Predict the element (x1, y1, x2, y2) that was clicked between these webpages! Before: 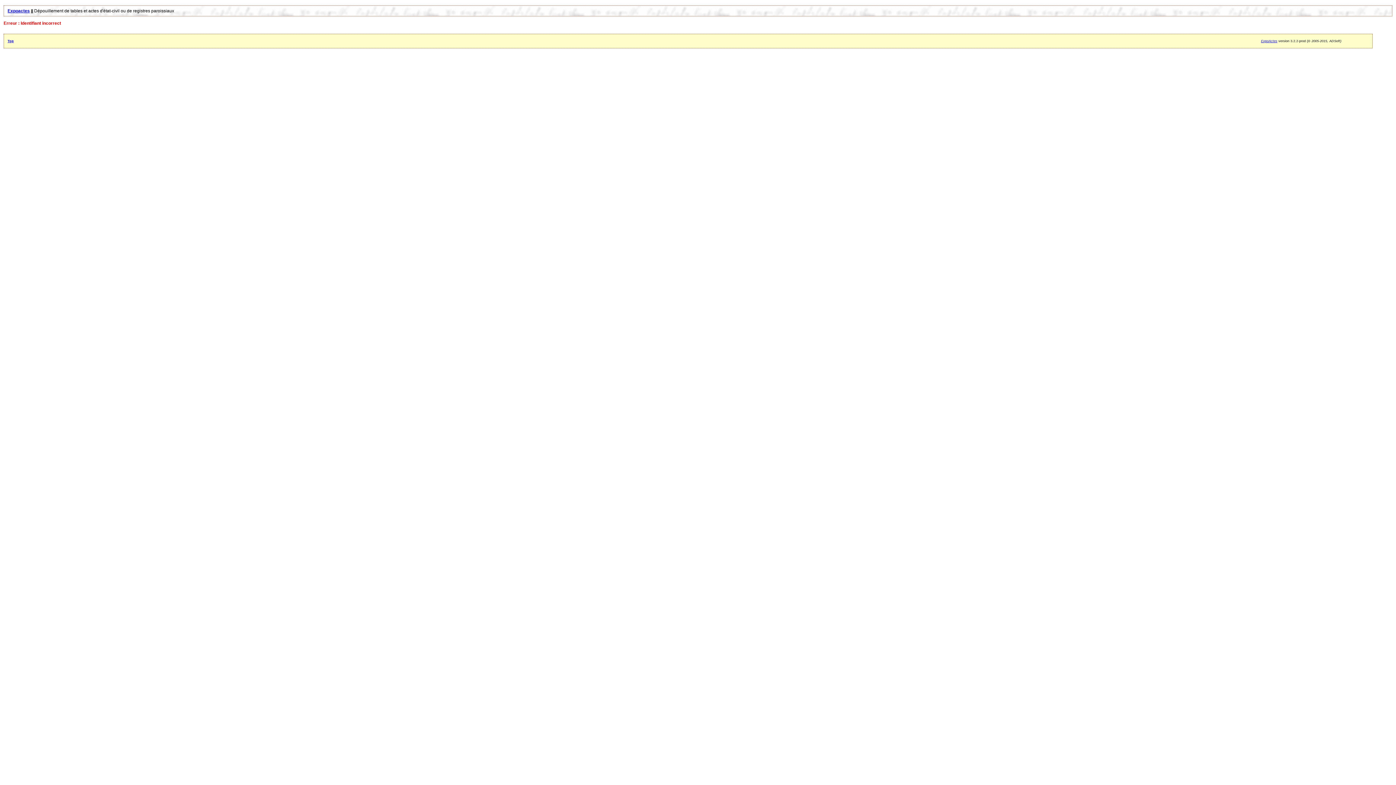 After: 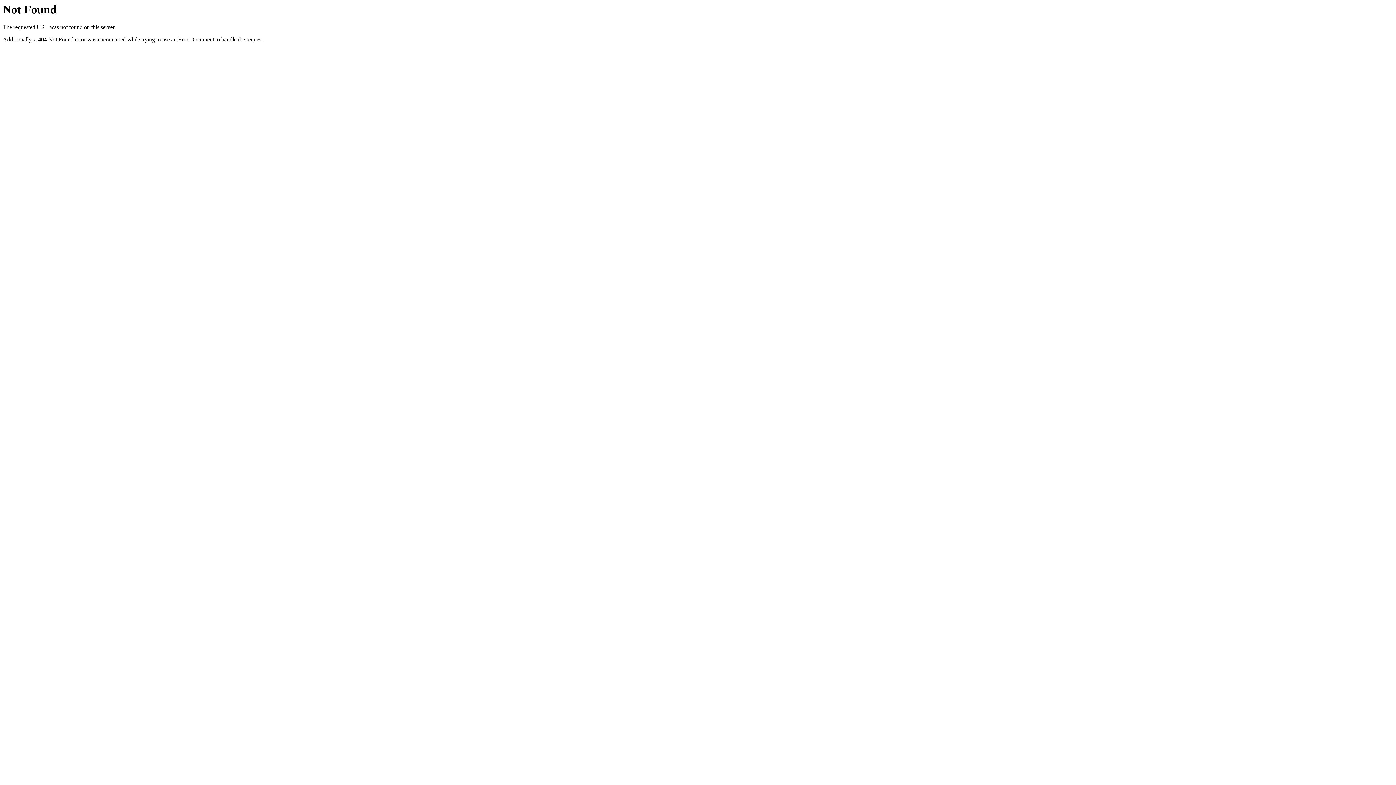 Action: label: Expoactes bbox: (7, 8, 29, 13)